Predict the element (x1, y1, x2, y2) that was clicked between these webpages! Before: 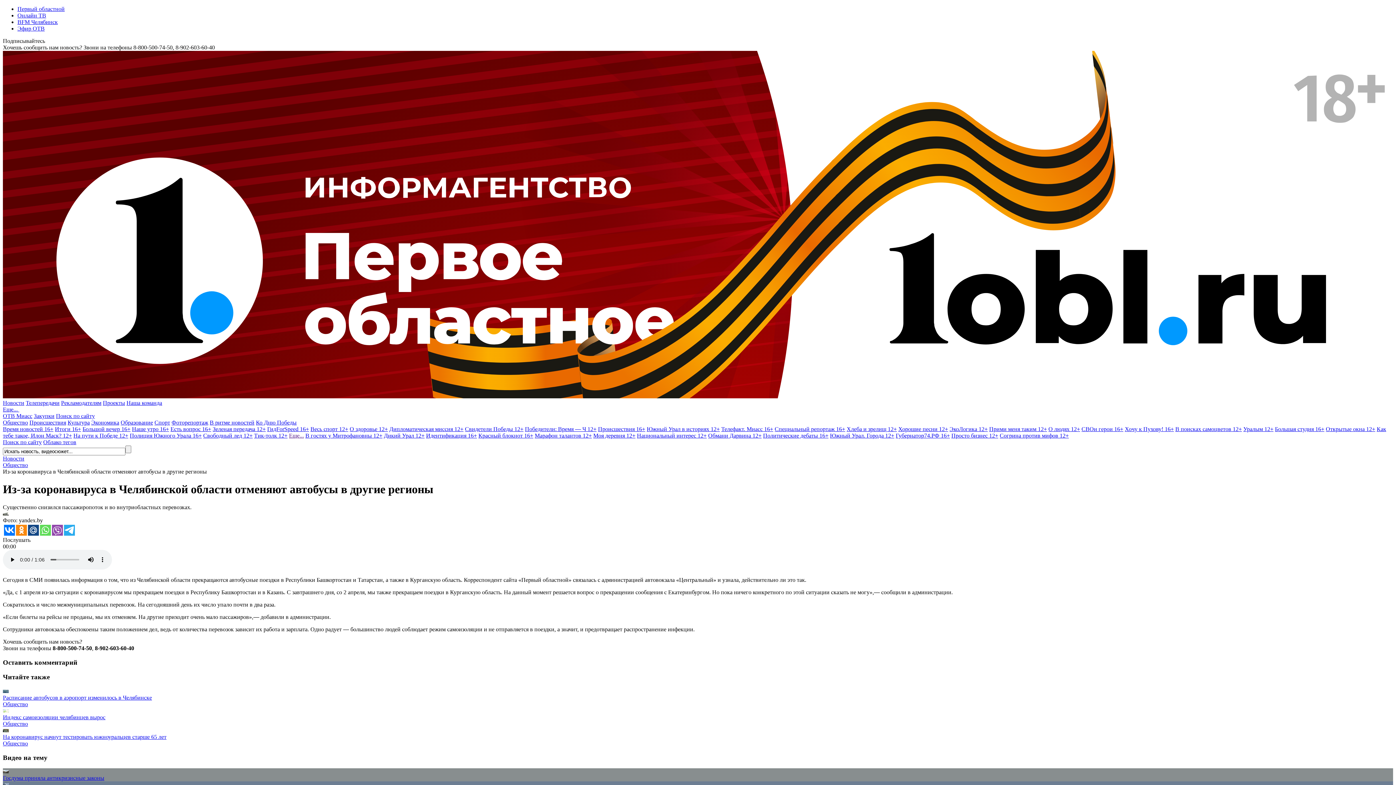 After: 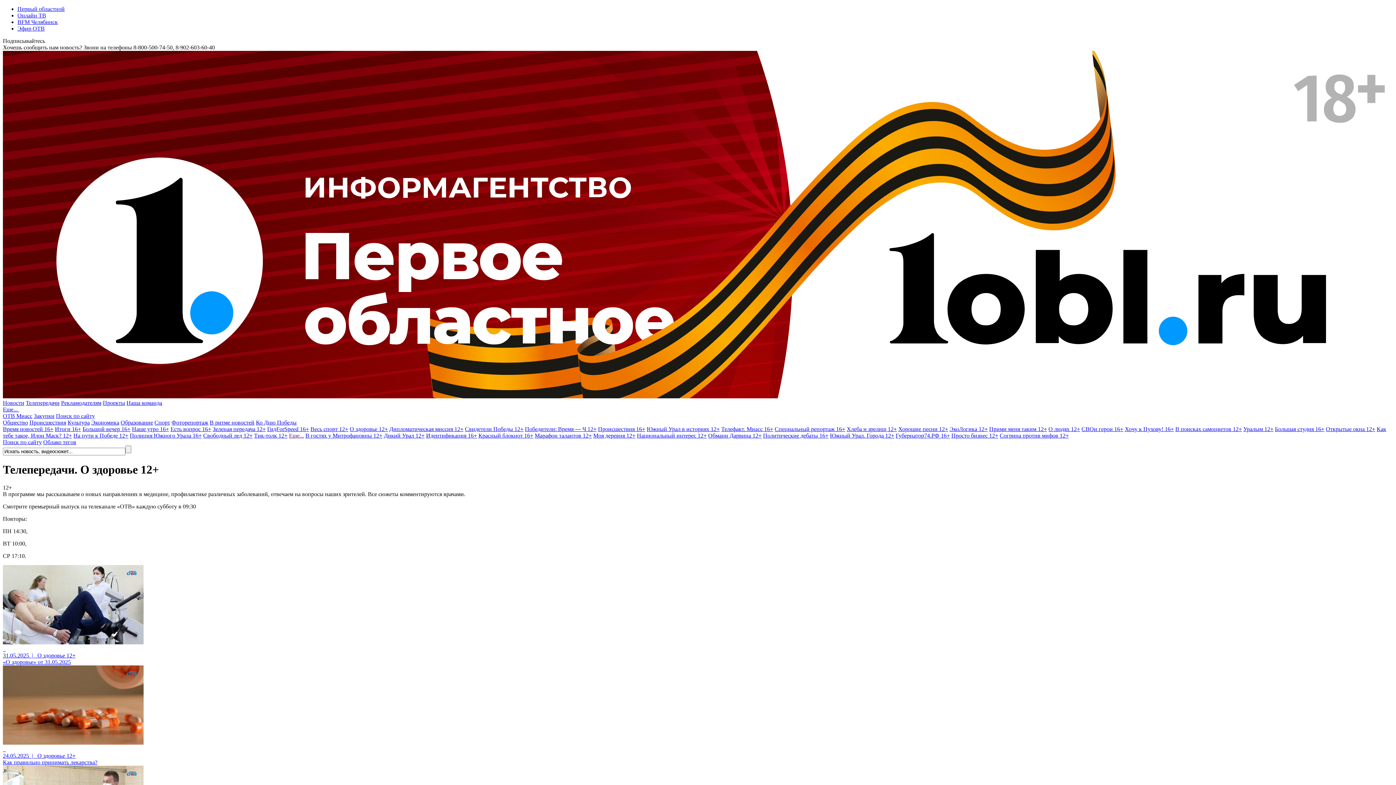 Action: bbox: (349, 426, 388, 432) label: О здоровье 12+